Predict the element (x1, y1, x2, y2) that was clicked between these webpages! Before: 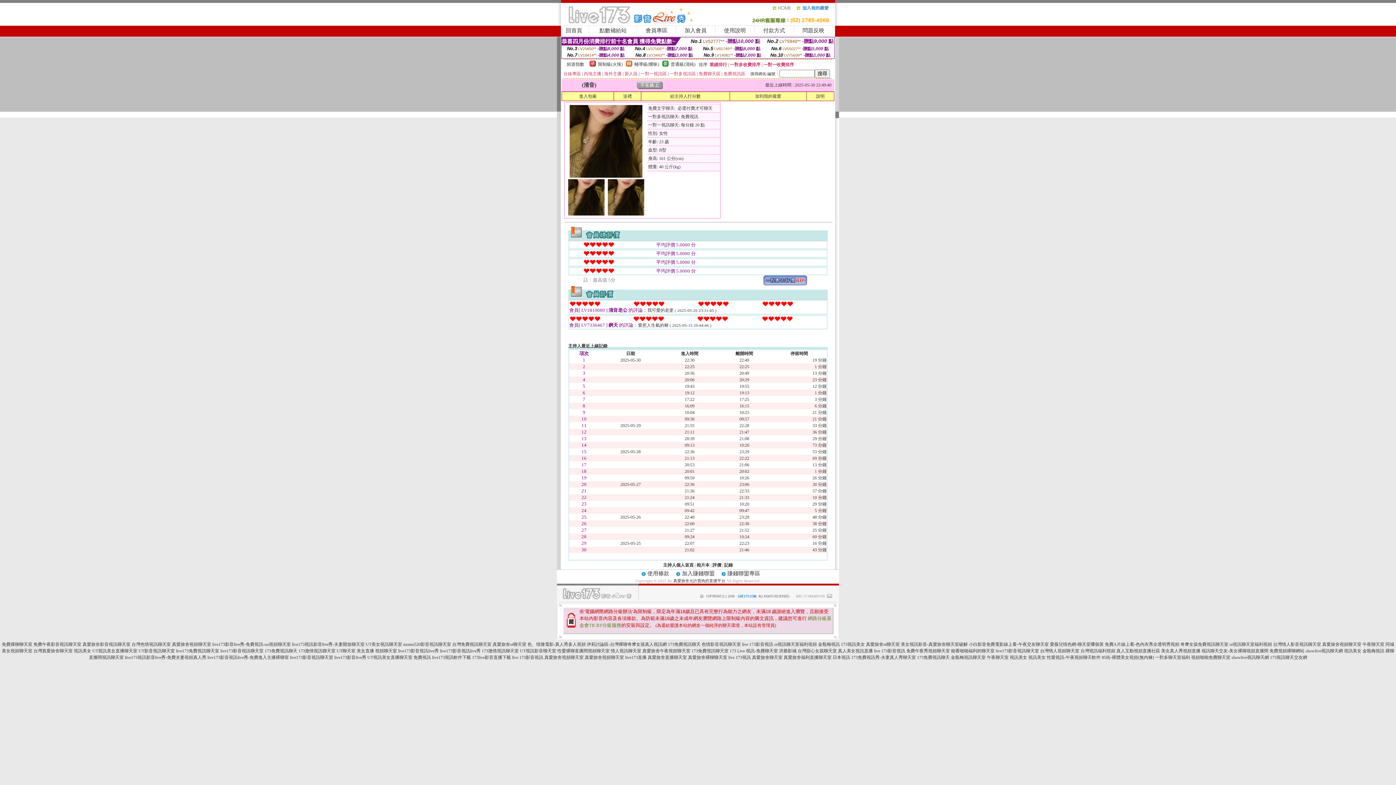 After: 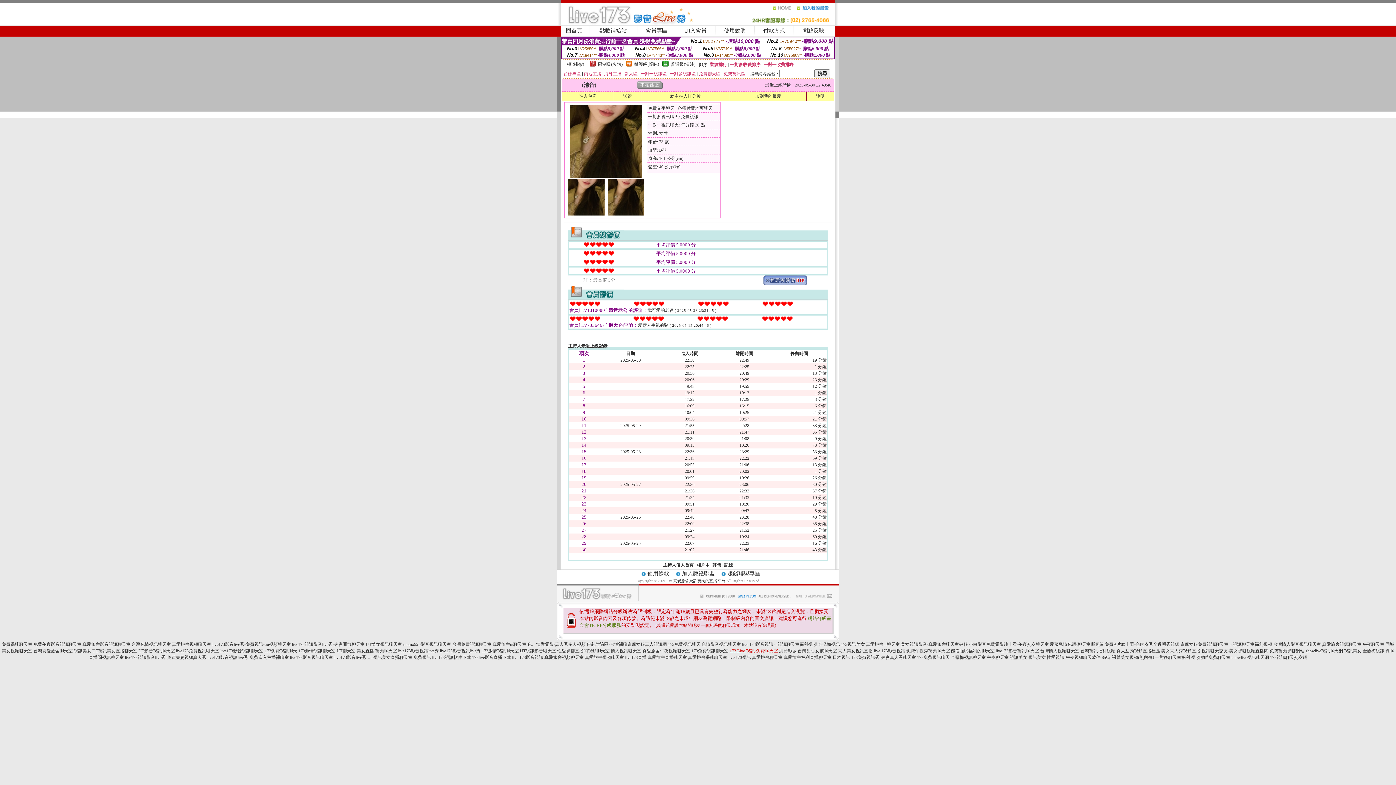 Action: bbox: (729, 648, 778, 653) label: 173 Live 視訊-免費聊天室